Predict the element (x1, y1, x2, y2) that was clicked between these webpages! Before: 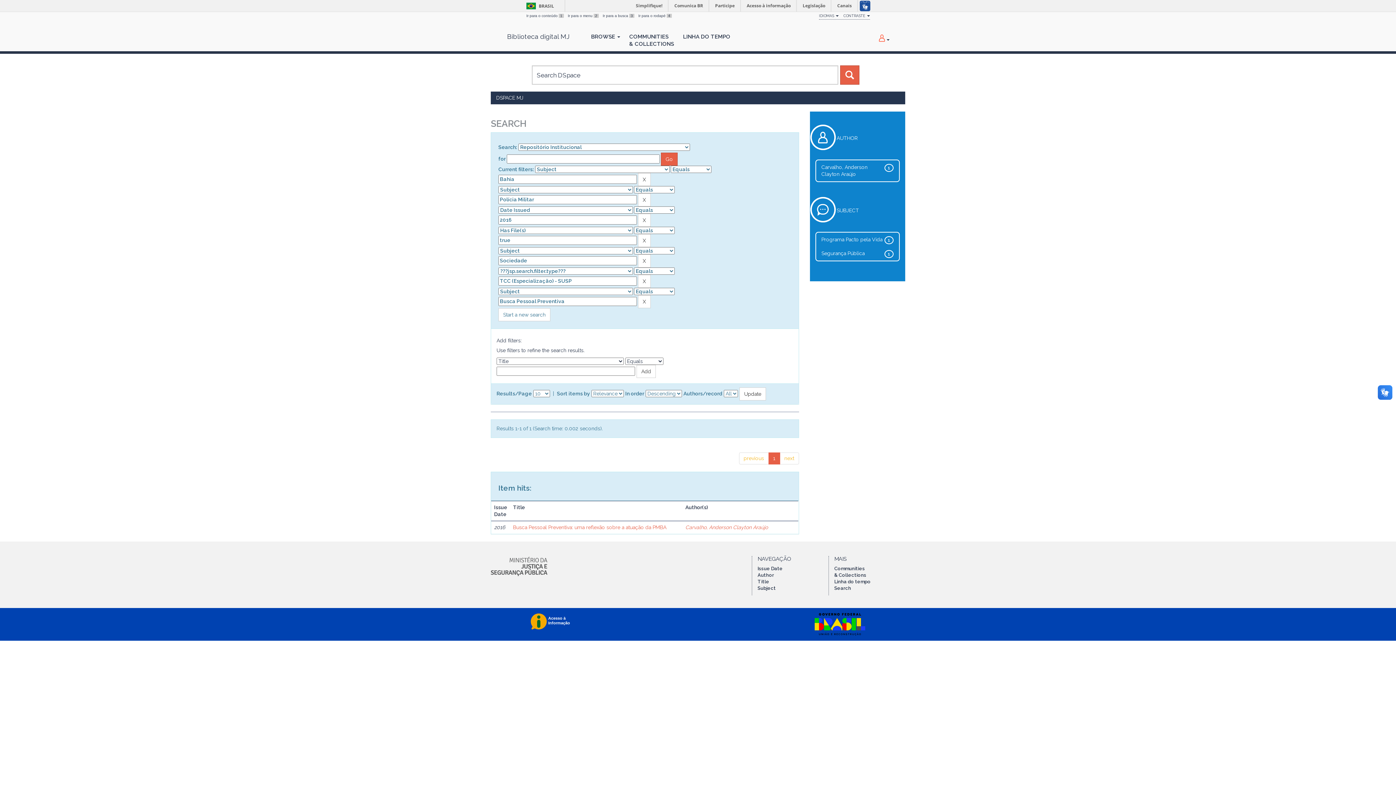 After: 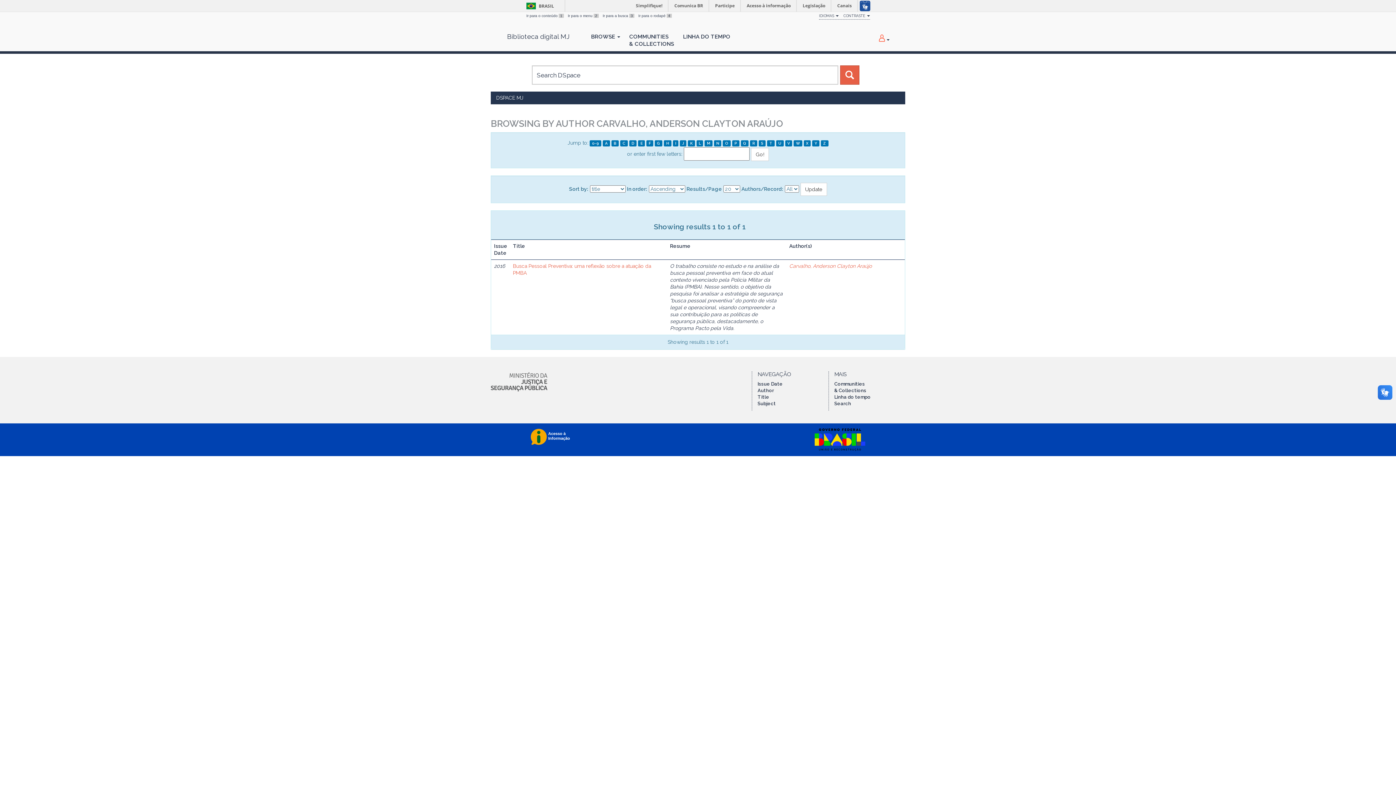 Action: bbox: (685, 524, 768, 530) label: Carvalho, Anderson Clayton Araújo